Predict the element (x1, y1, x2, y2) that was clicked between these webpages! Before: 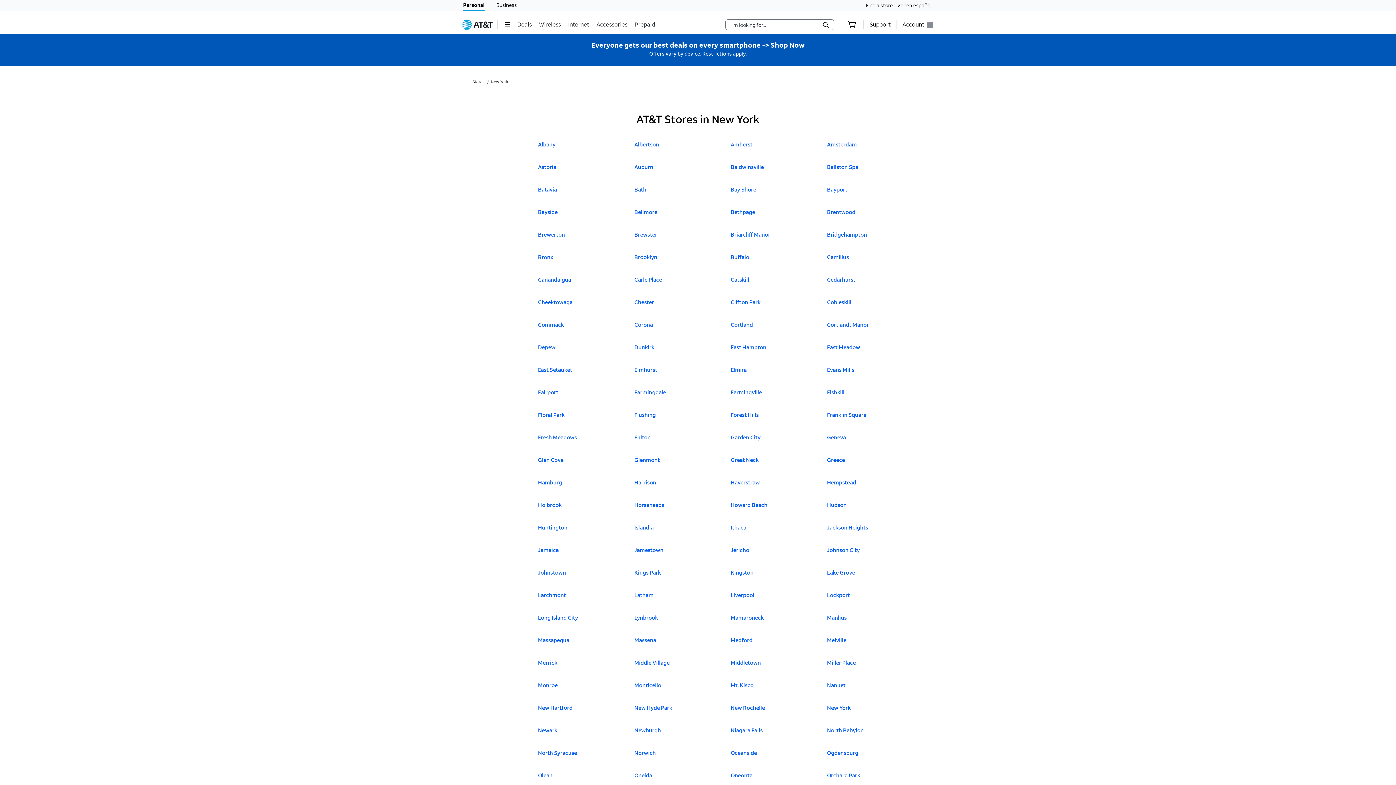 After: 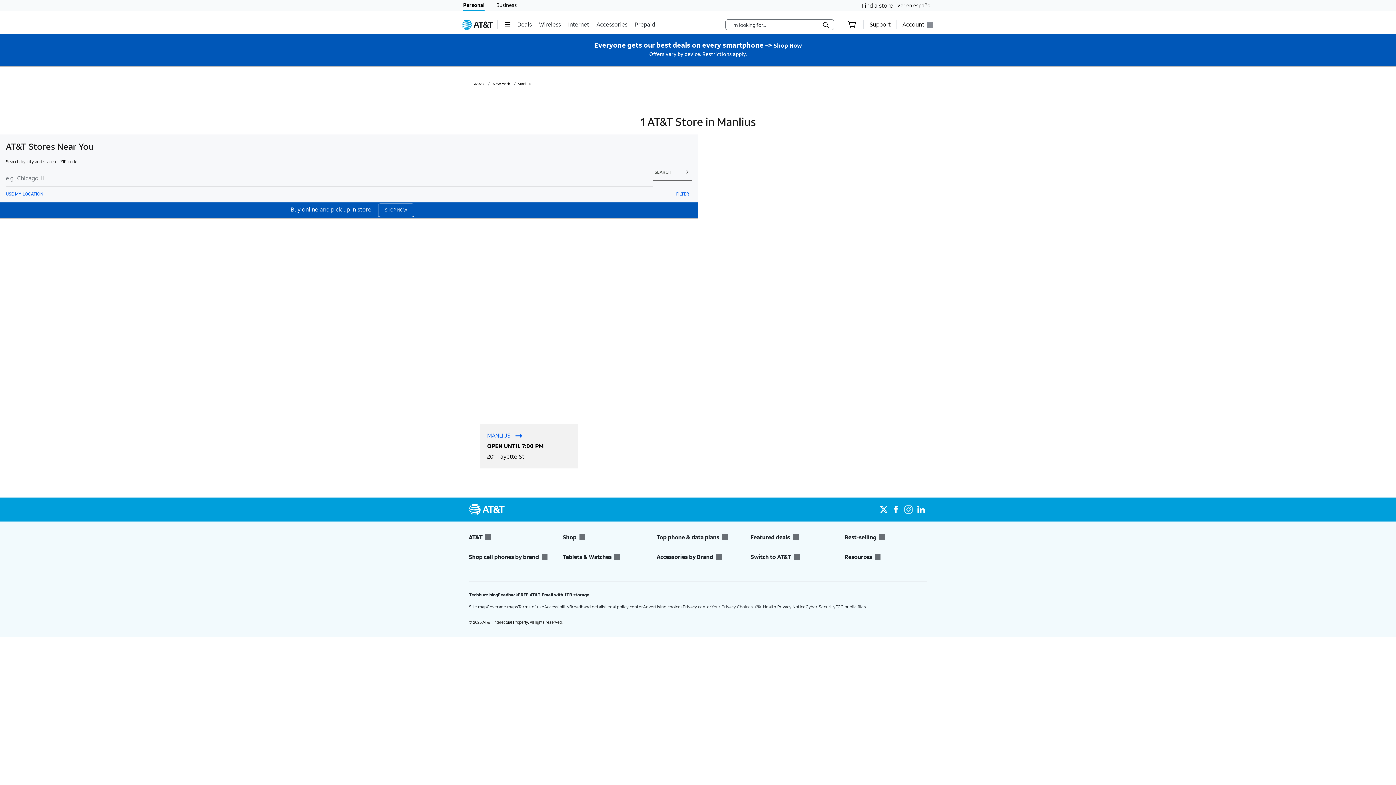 Action: bbox: (827, 614, 850, 629) label: Click to open A T & T Stores in
Manlius